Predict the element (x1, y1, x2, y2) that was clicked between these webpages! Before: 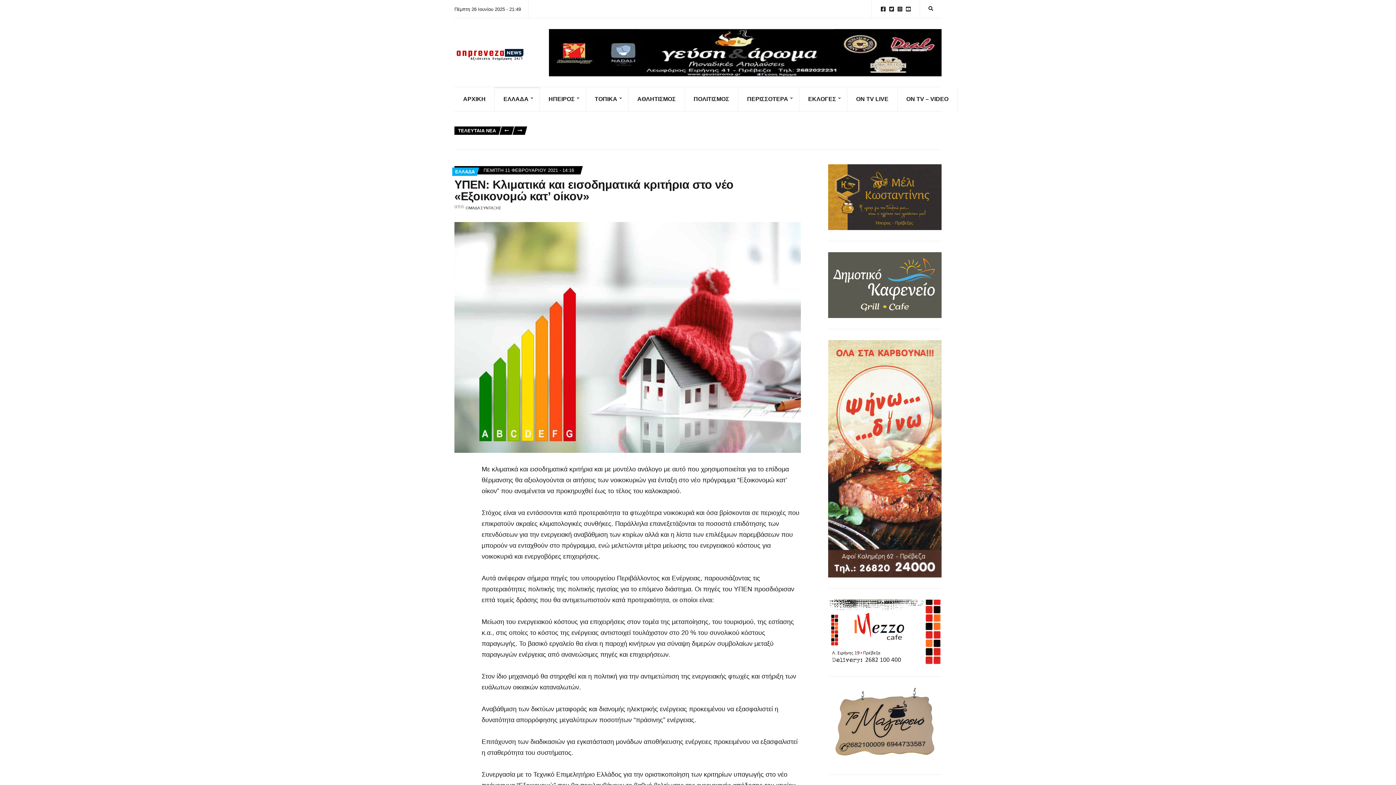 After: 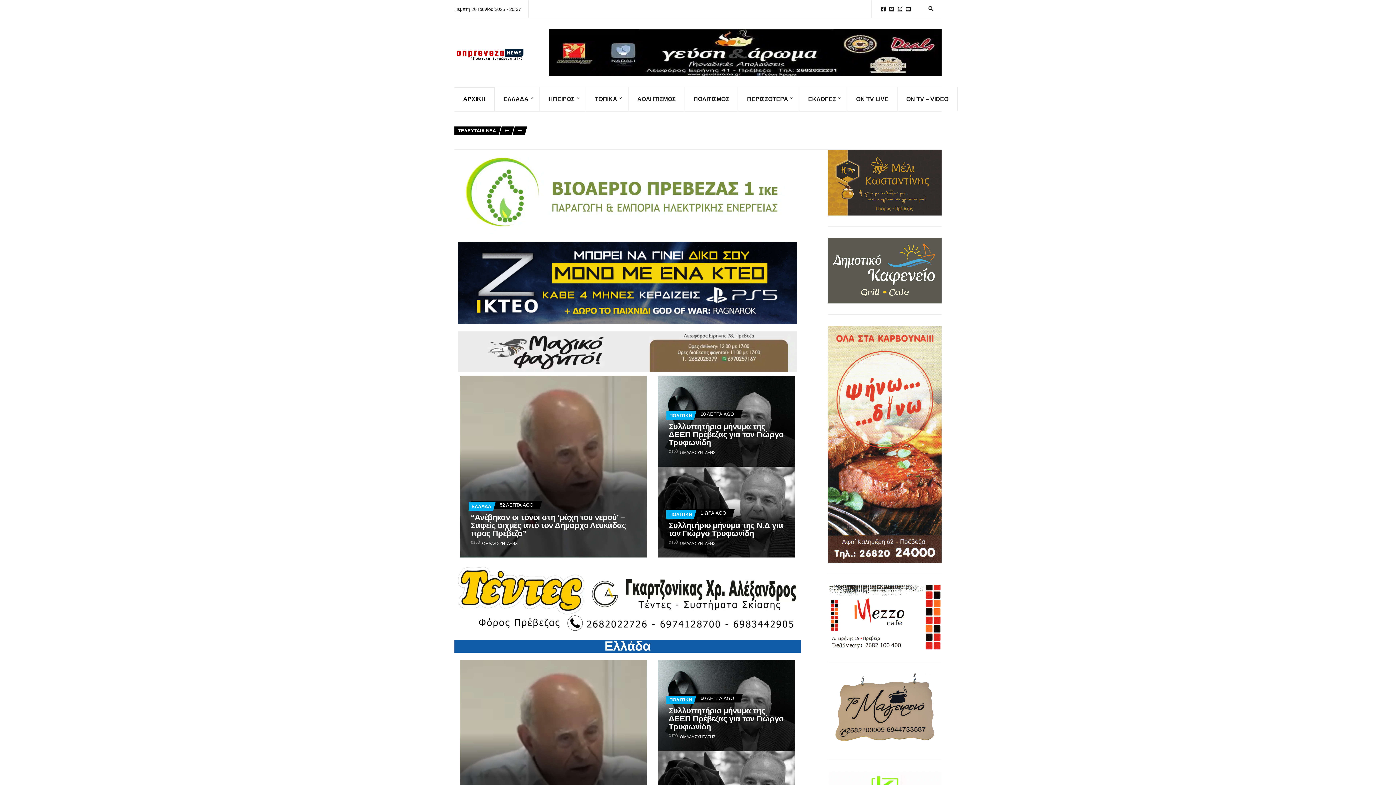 Action: bbox: (454, 87, 494, 111) label: ΑΡΧΙΚΗ